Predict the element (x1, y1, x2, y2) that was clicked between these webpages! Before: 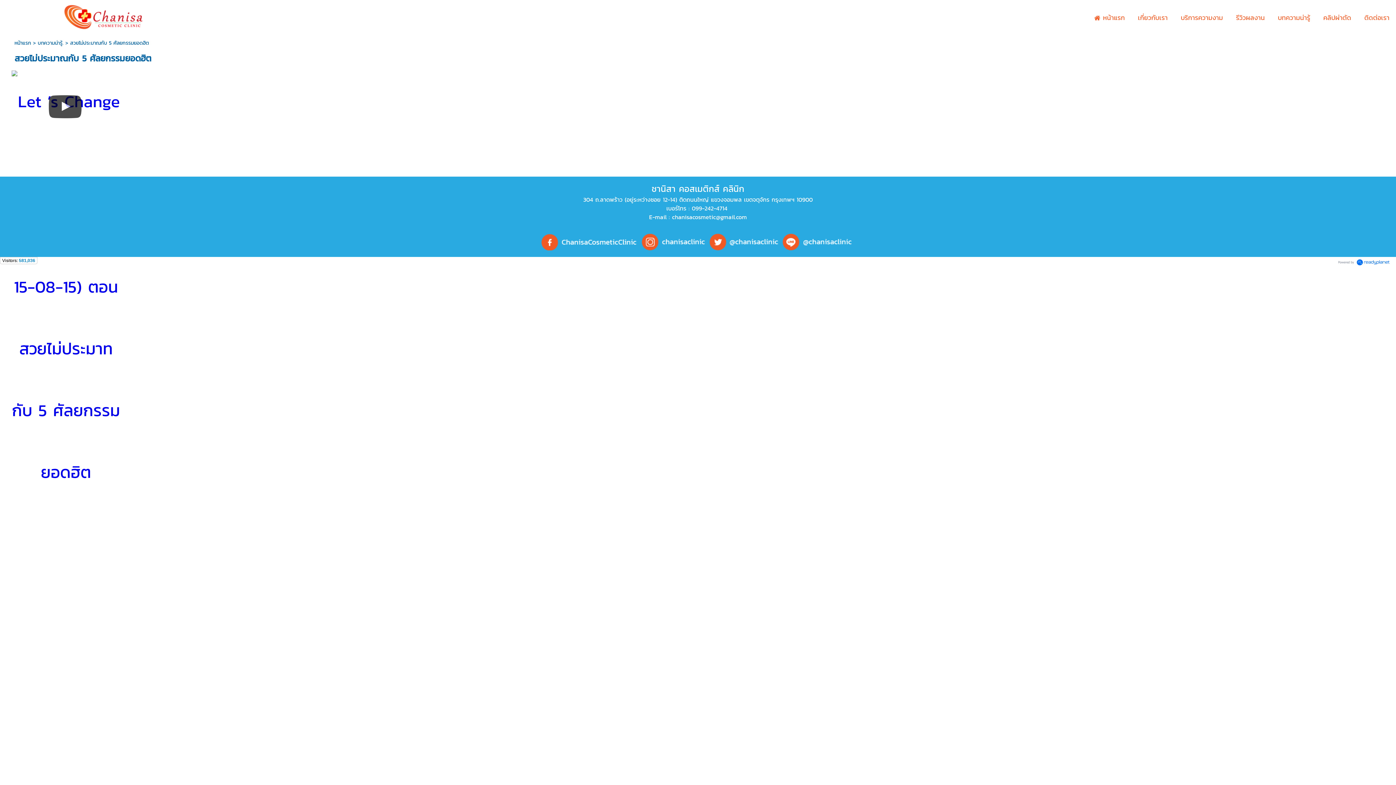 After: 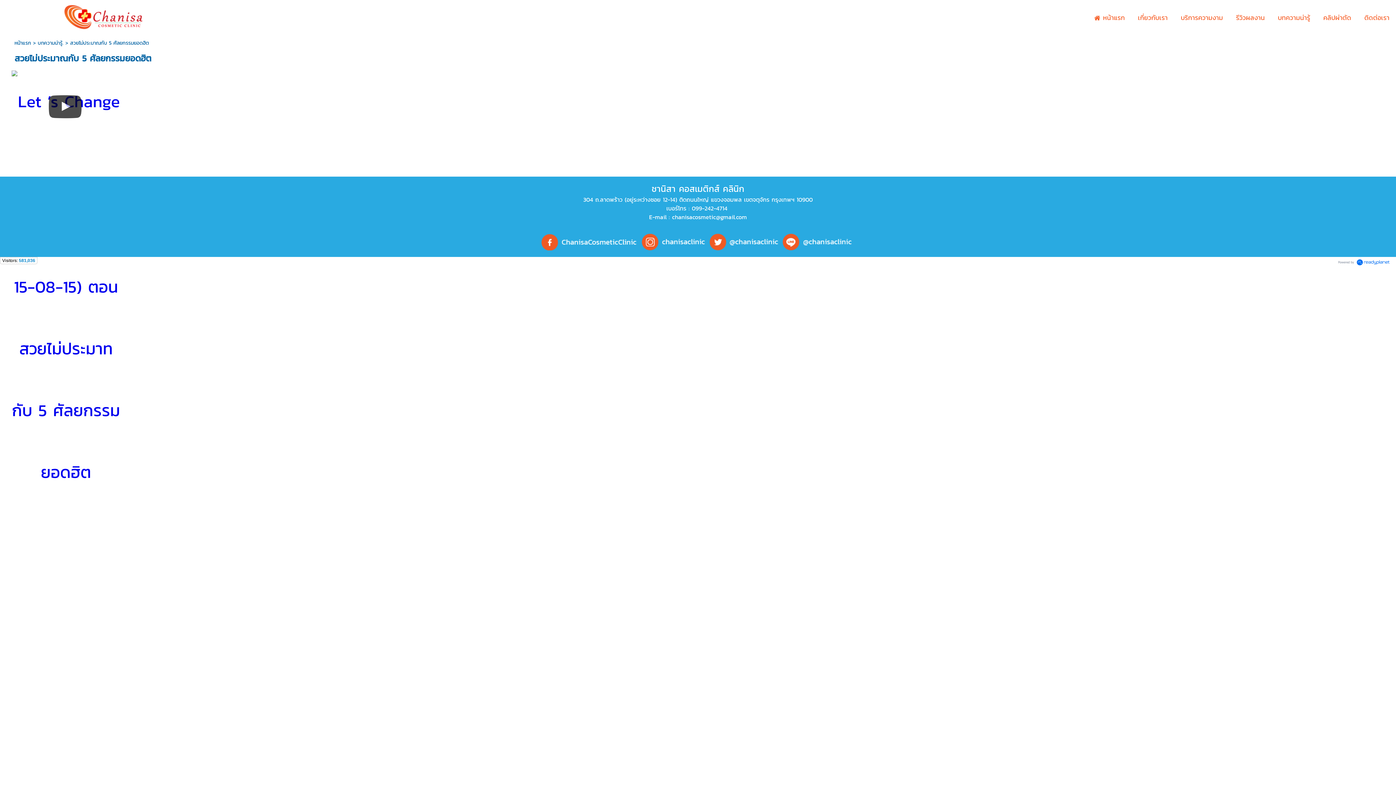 Action: bbox: (541, 246, 639, 251)